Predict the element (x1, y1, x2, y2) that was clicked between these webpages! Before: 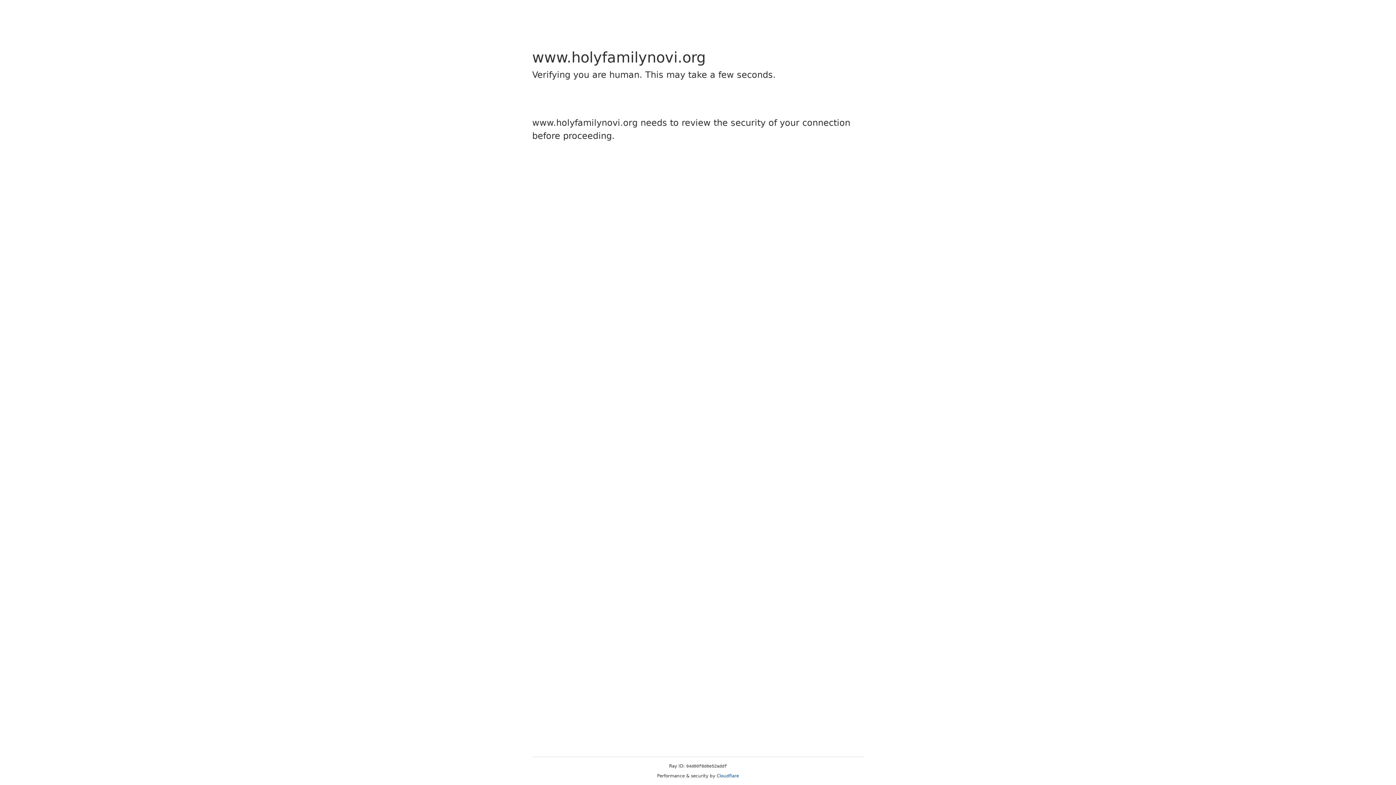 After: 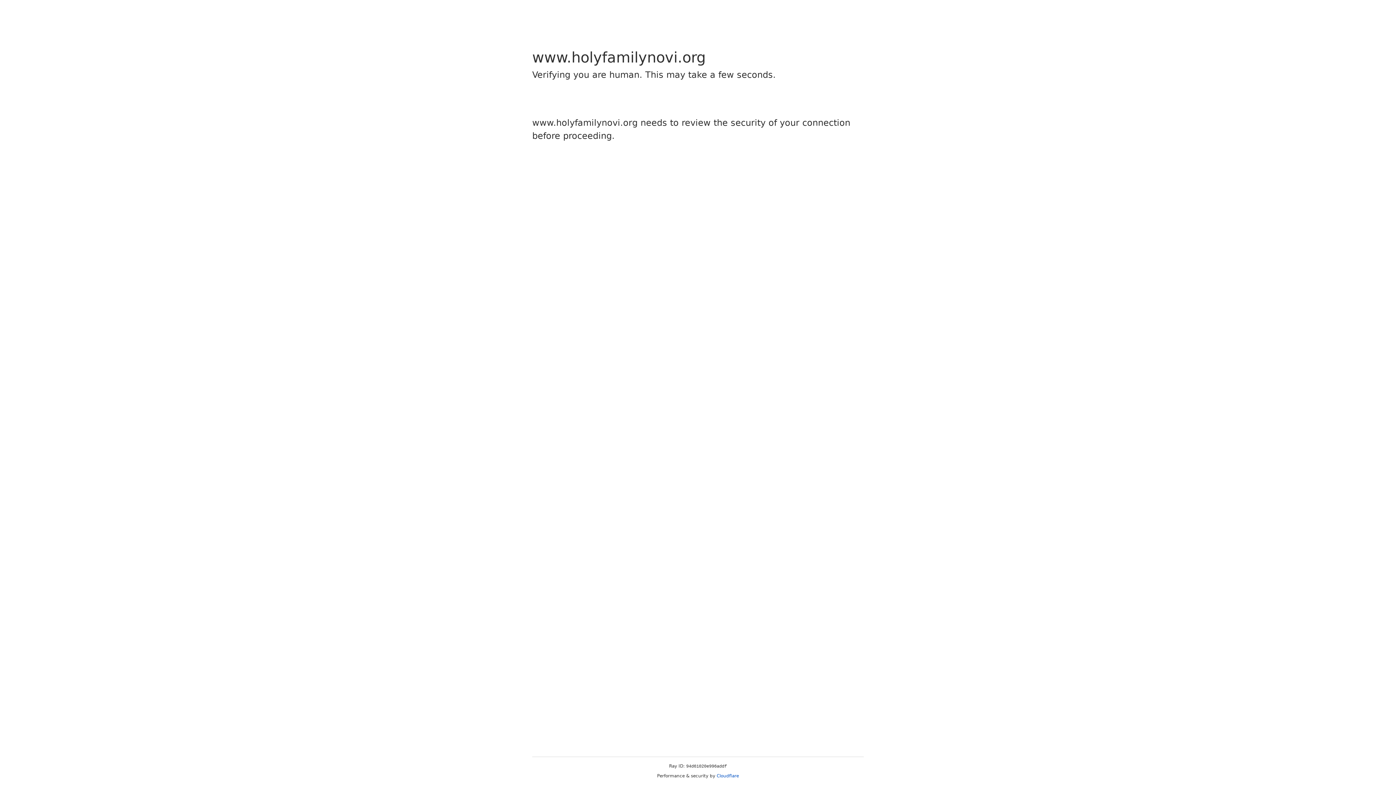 Action: label: Cloudflare bbox: (716, 773, 739, 778)